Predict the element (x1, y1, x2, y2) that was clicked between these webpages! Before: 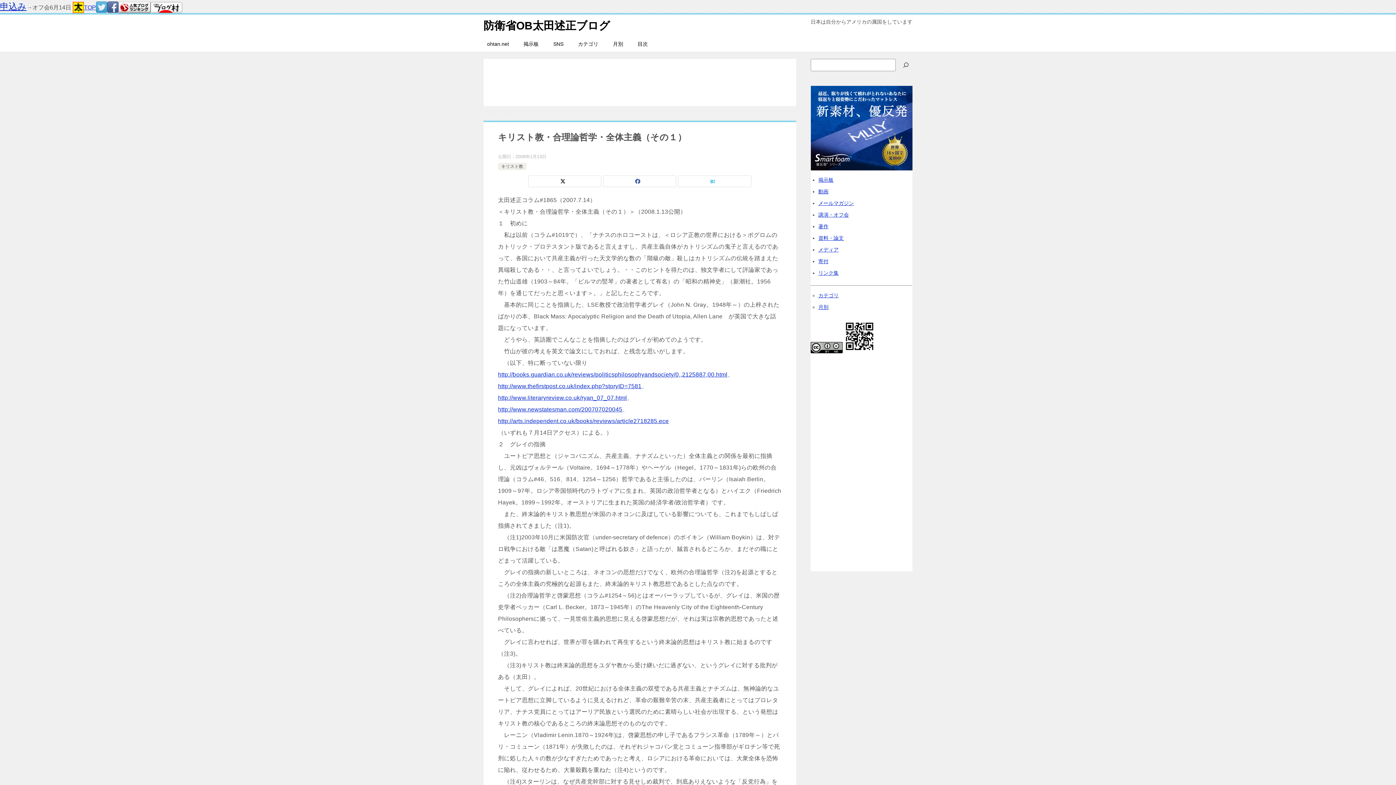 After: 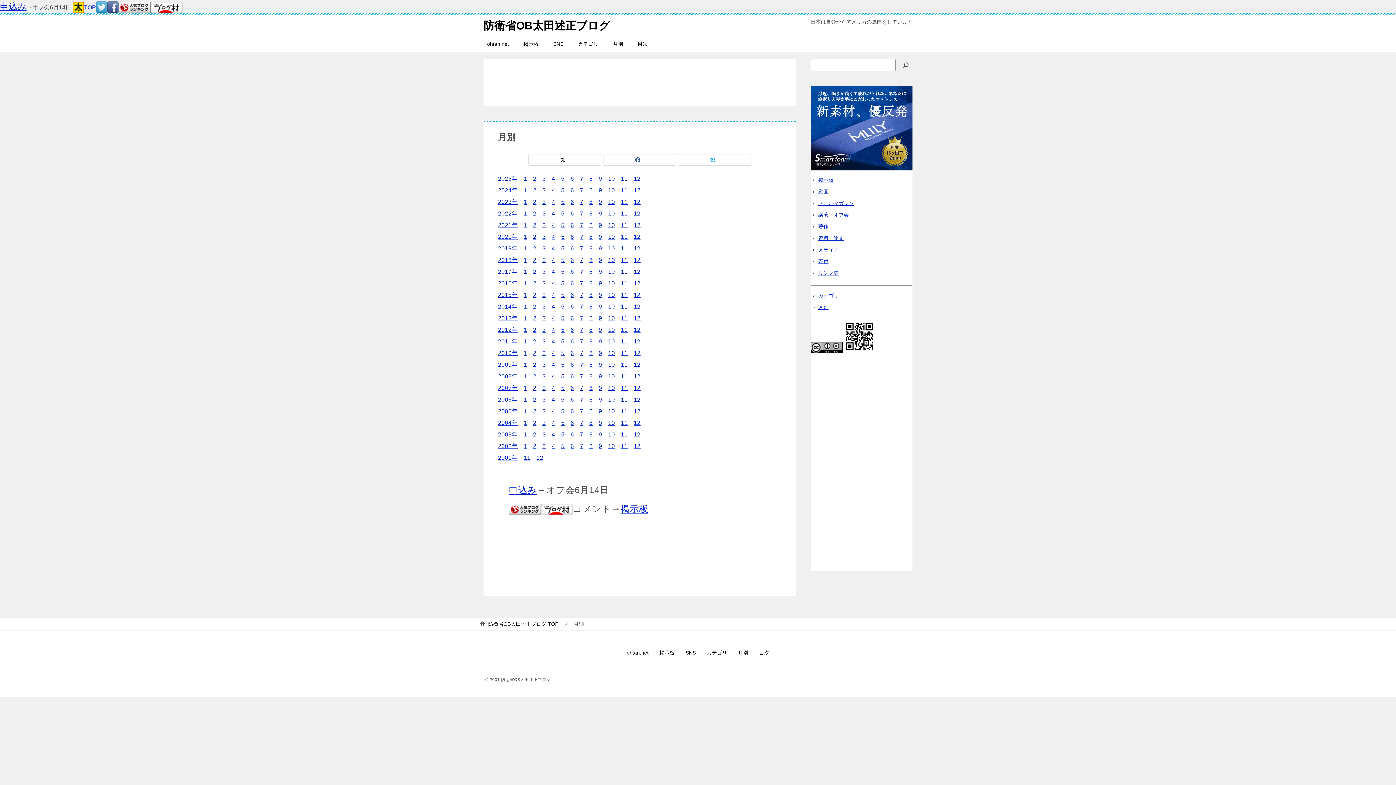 Action: bbox: (818, 304, 828, 310) label: 月別